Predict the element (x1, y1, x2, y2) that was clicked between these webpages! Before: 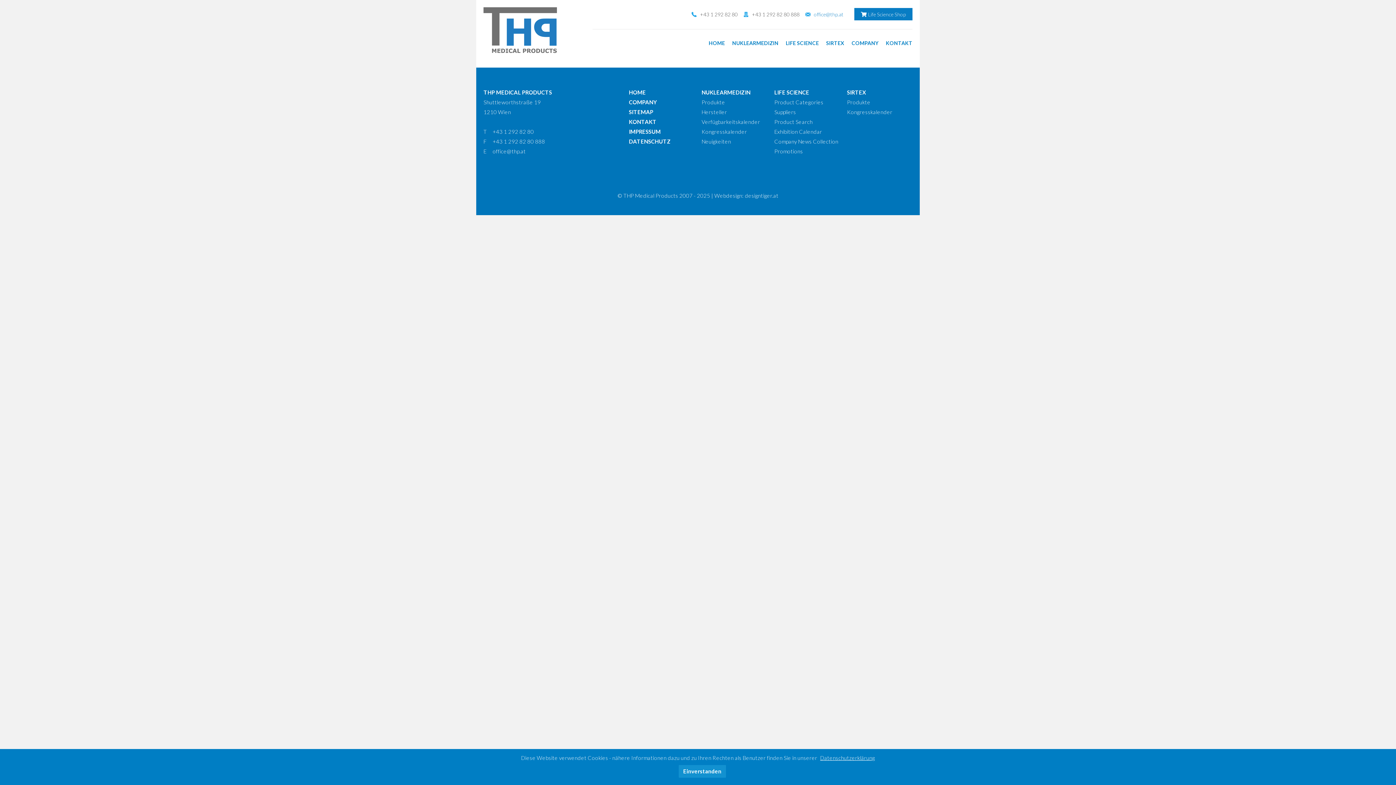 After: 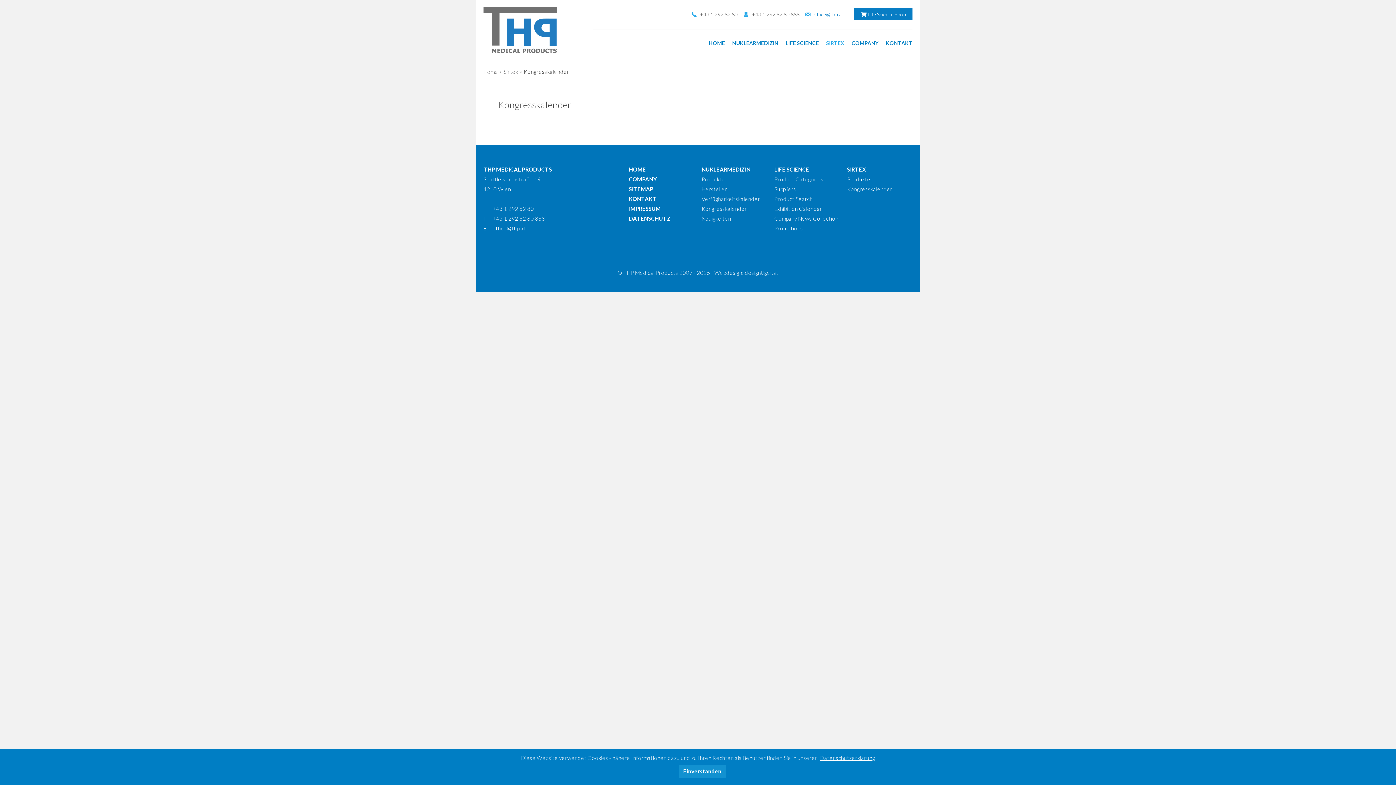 Action: bbox: (847, 108, 892, 115) label: Kongresskalender